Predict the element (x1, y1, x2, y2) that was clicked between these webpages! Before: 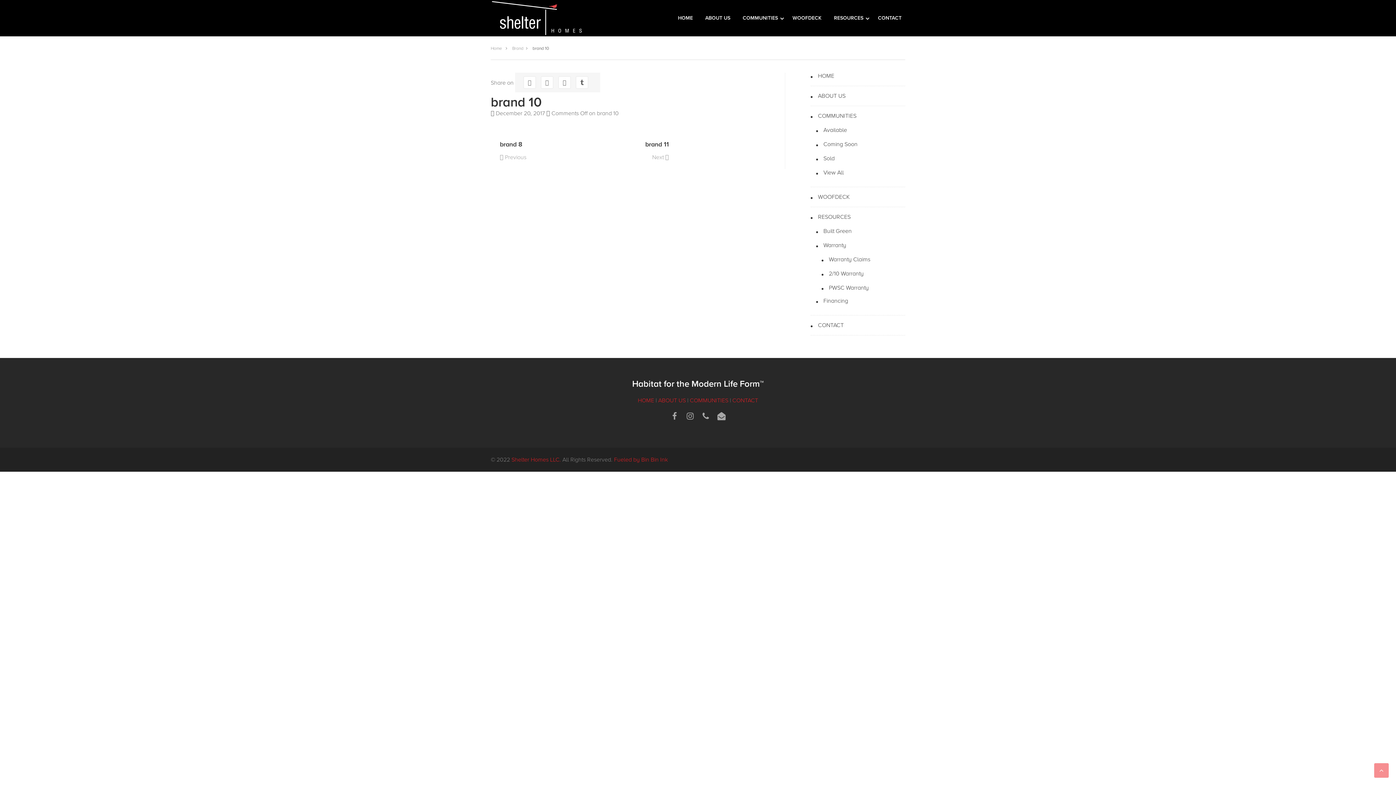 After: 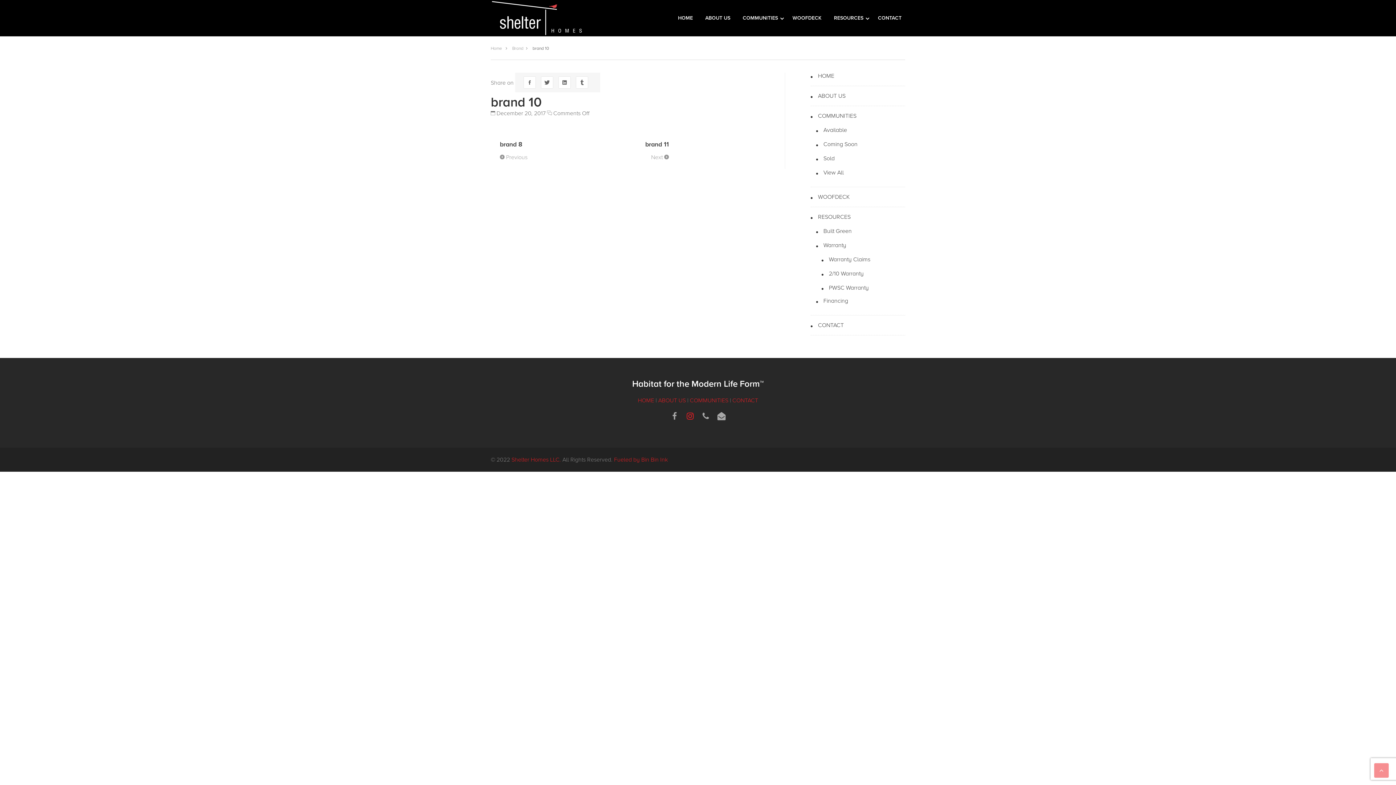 Action: bbox: (684, 406, 696, 426)